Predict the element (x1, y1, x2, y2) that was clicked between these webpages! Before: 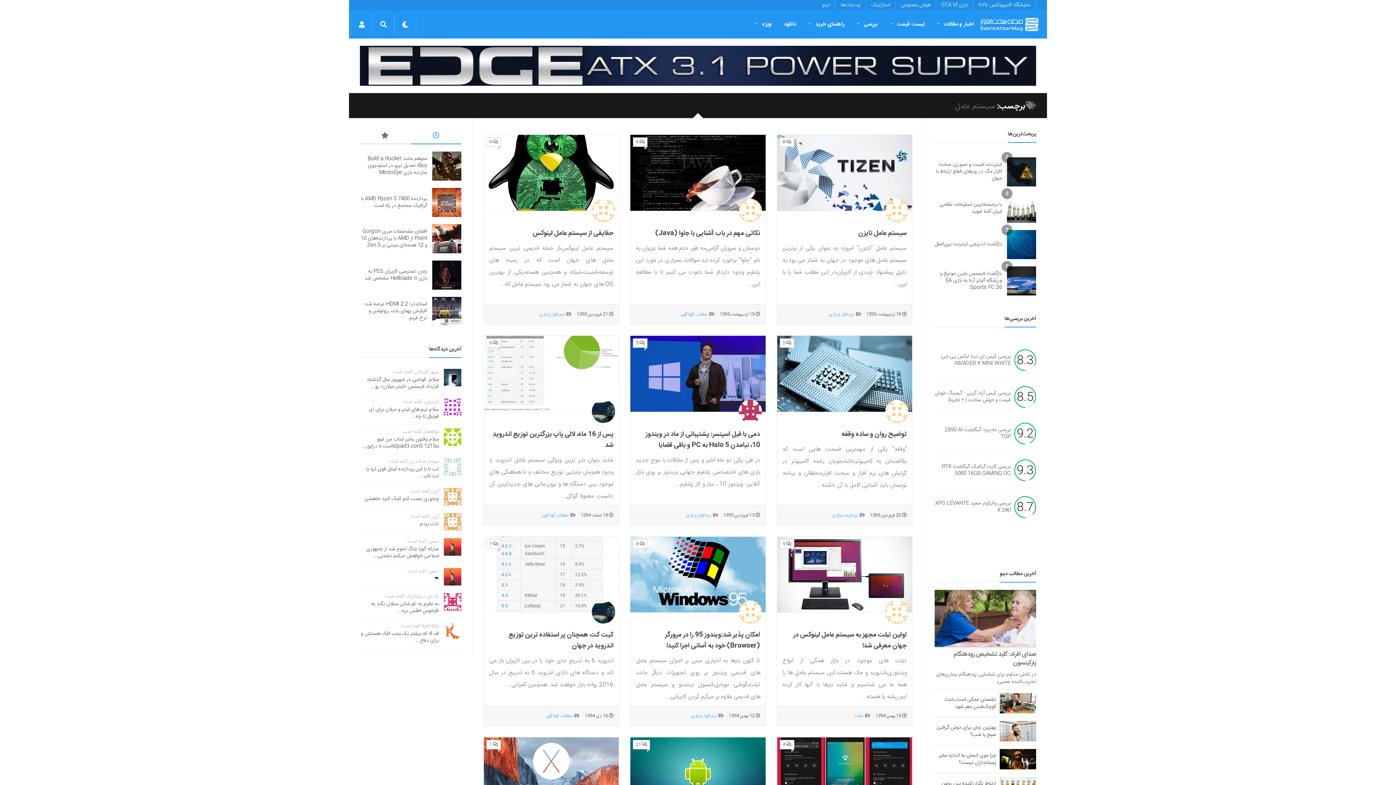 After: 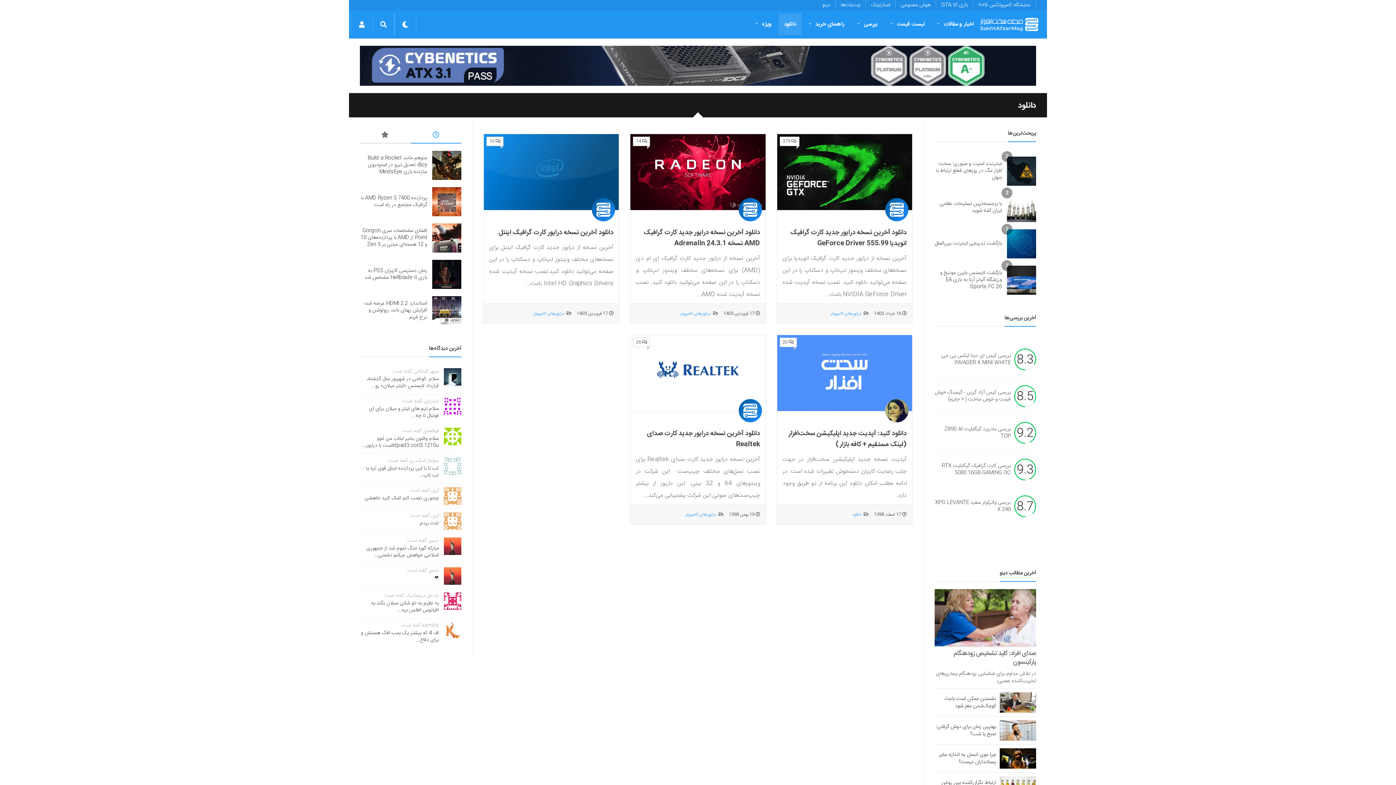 Action: label: دانلود bbox: (778, 13, 801, 35)